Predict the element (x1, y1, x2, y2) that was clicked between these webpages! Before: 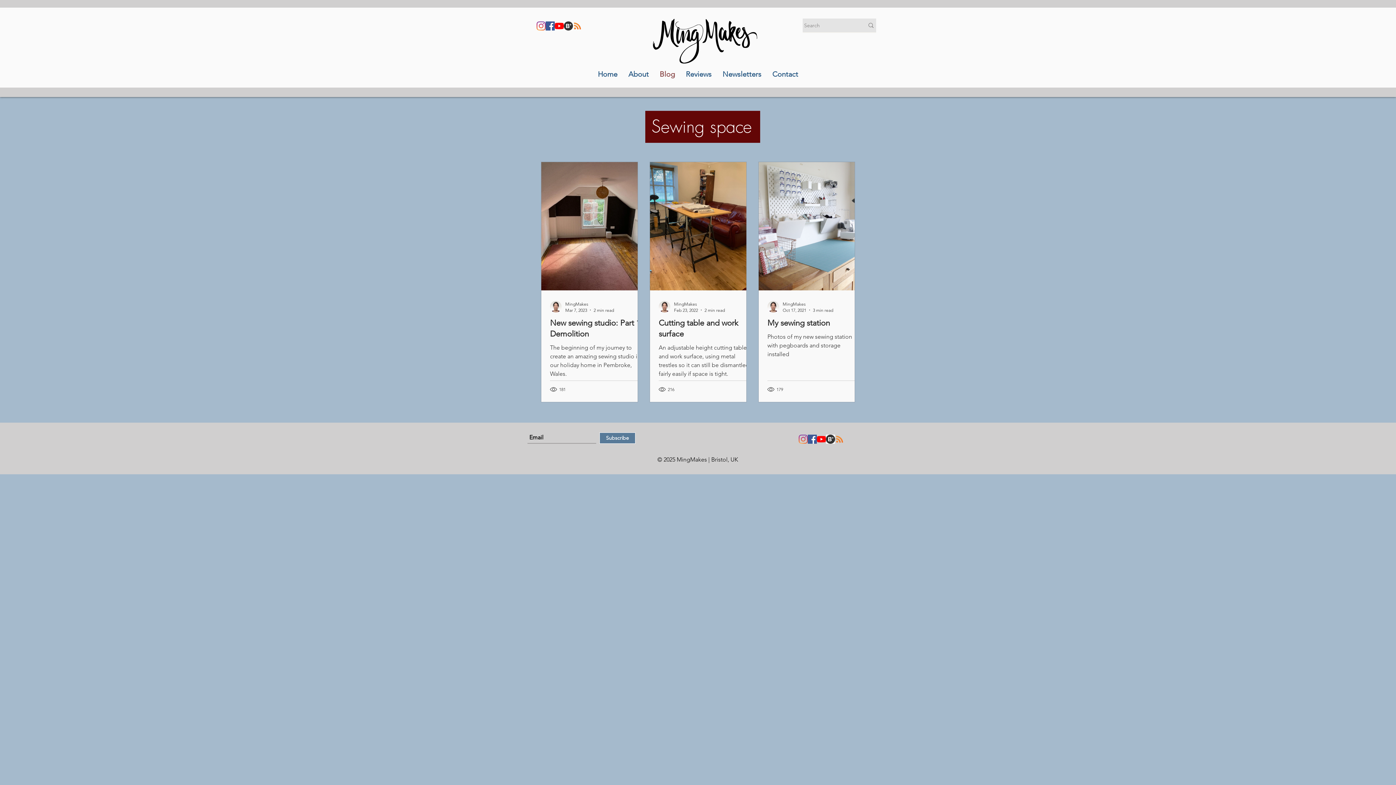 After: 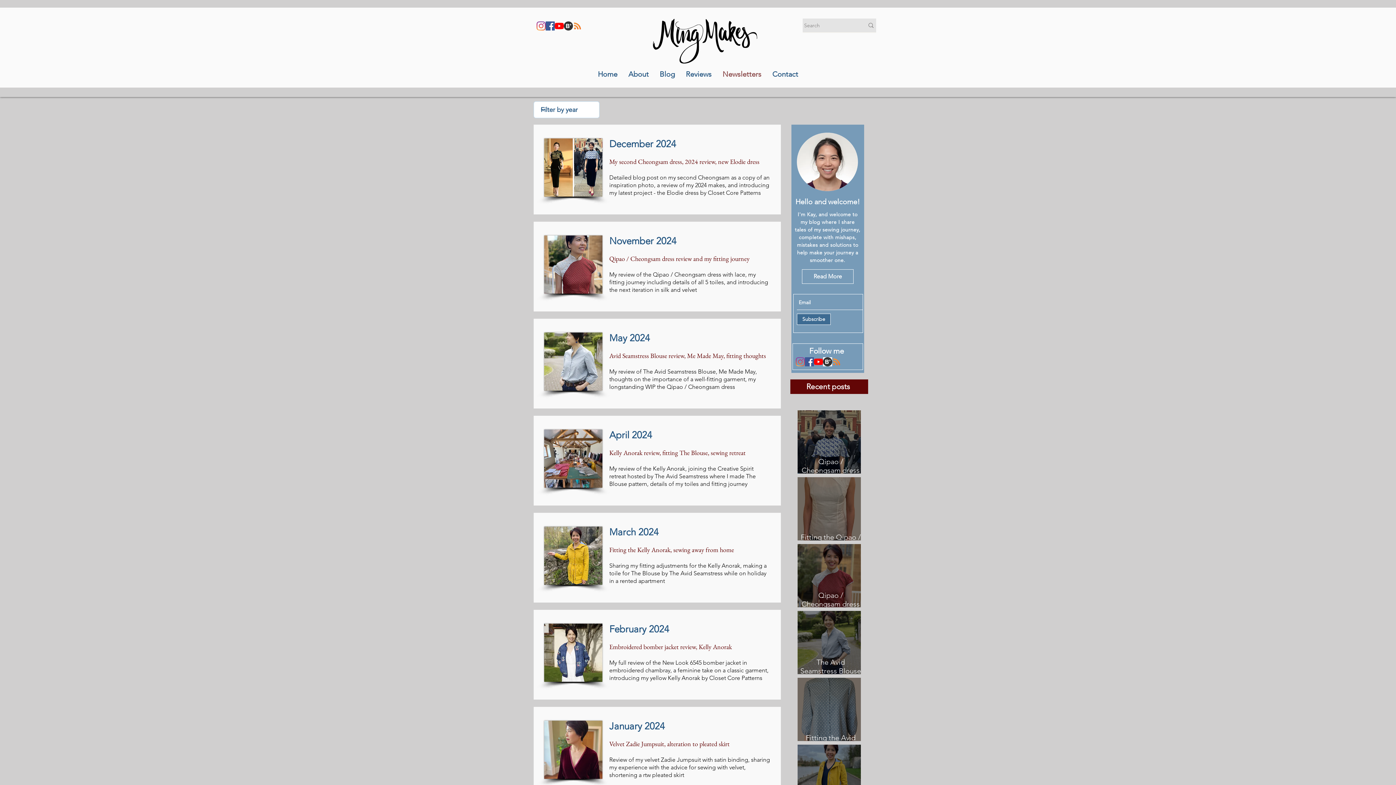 Action: label: Newsletters bbox: (717, 67, 767, 81)